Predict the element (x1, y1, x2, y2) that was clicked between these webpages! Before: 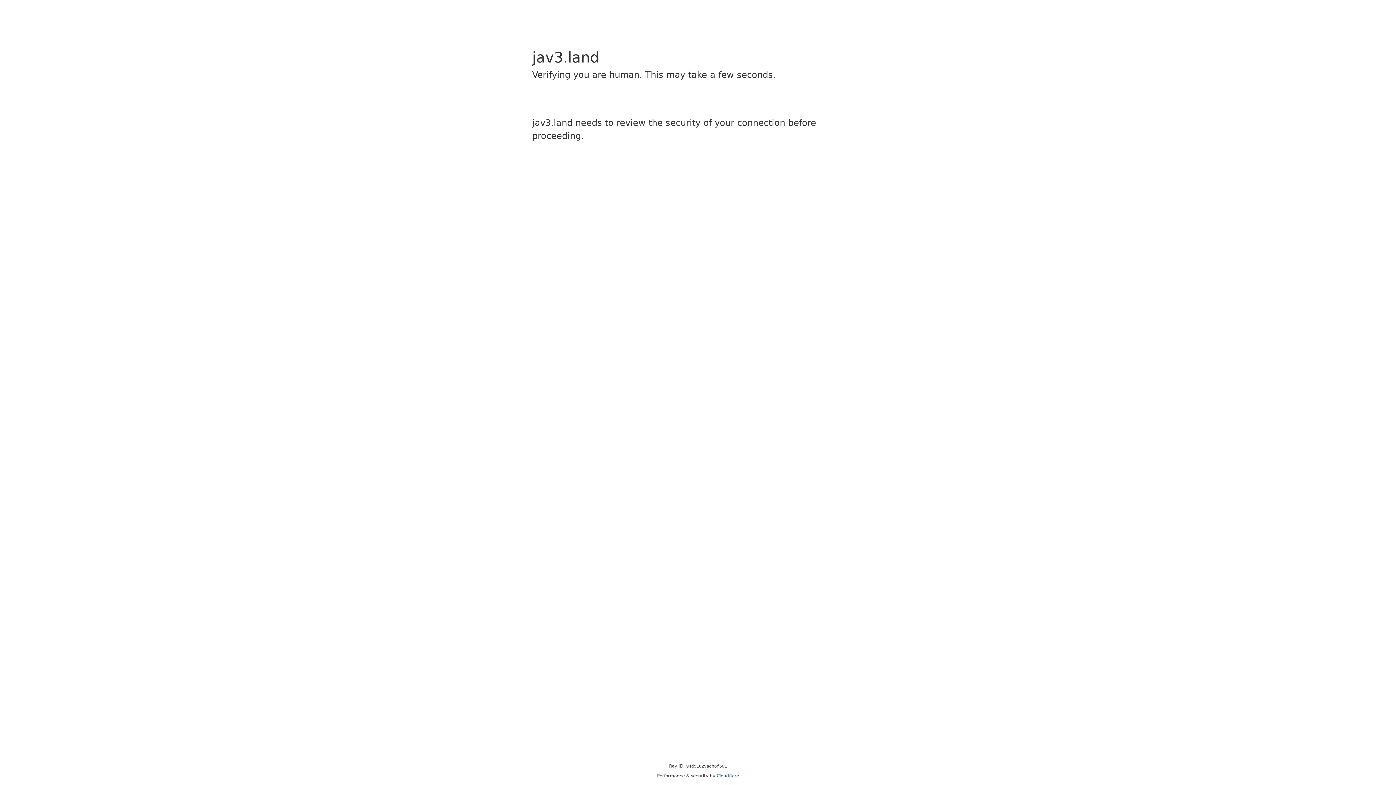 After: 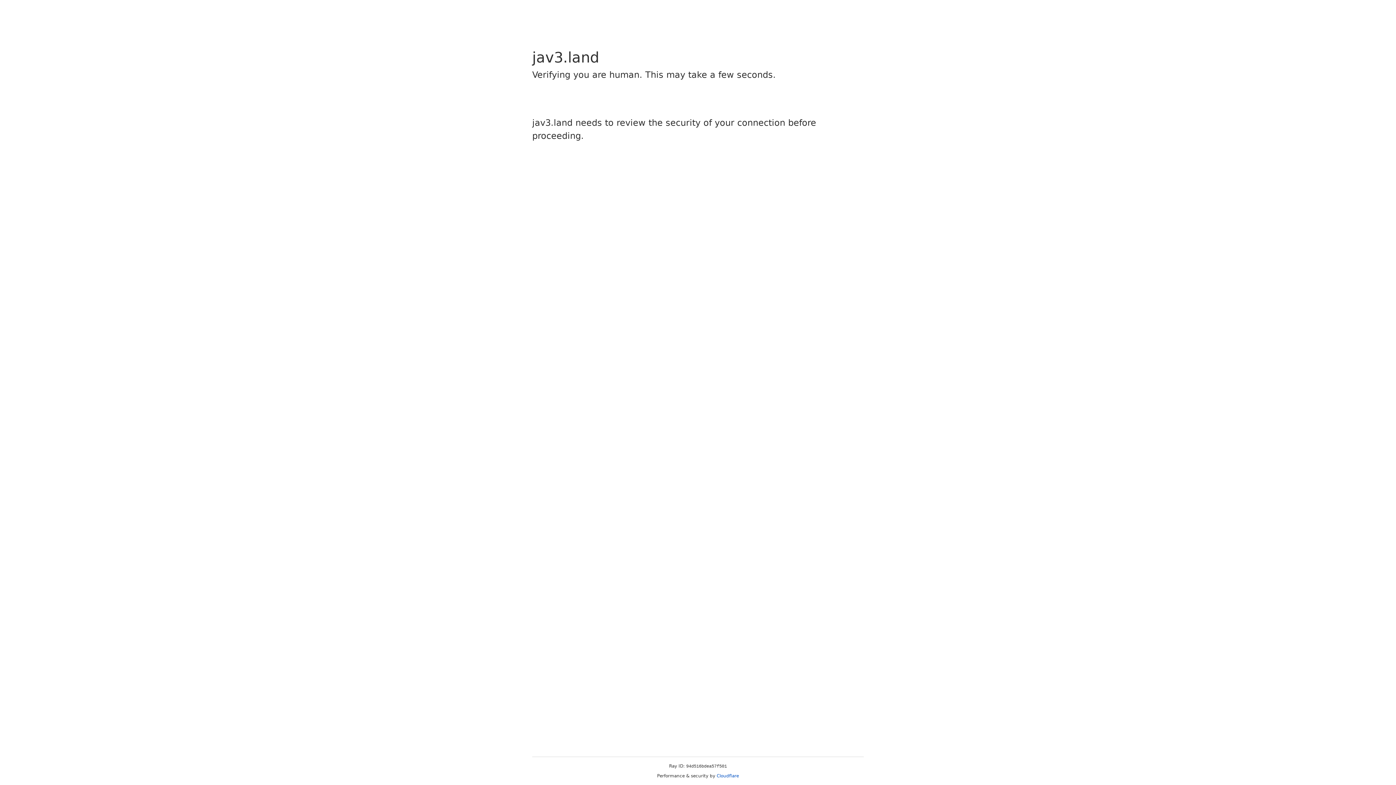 Action: label: Cloudflare bbox: (716, 773, 739, 778)